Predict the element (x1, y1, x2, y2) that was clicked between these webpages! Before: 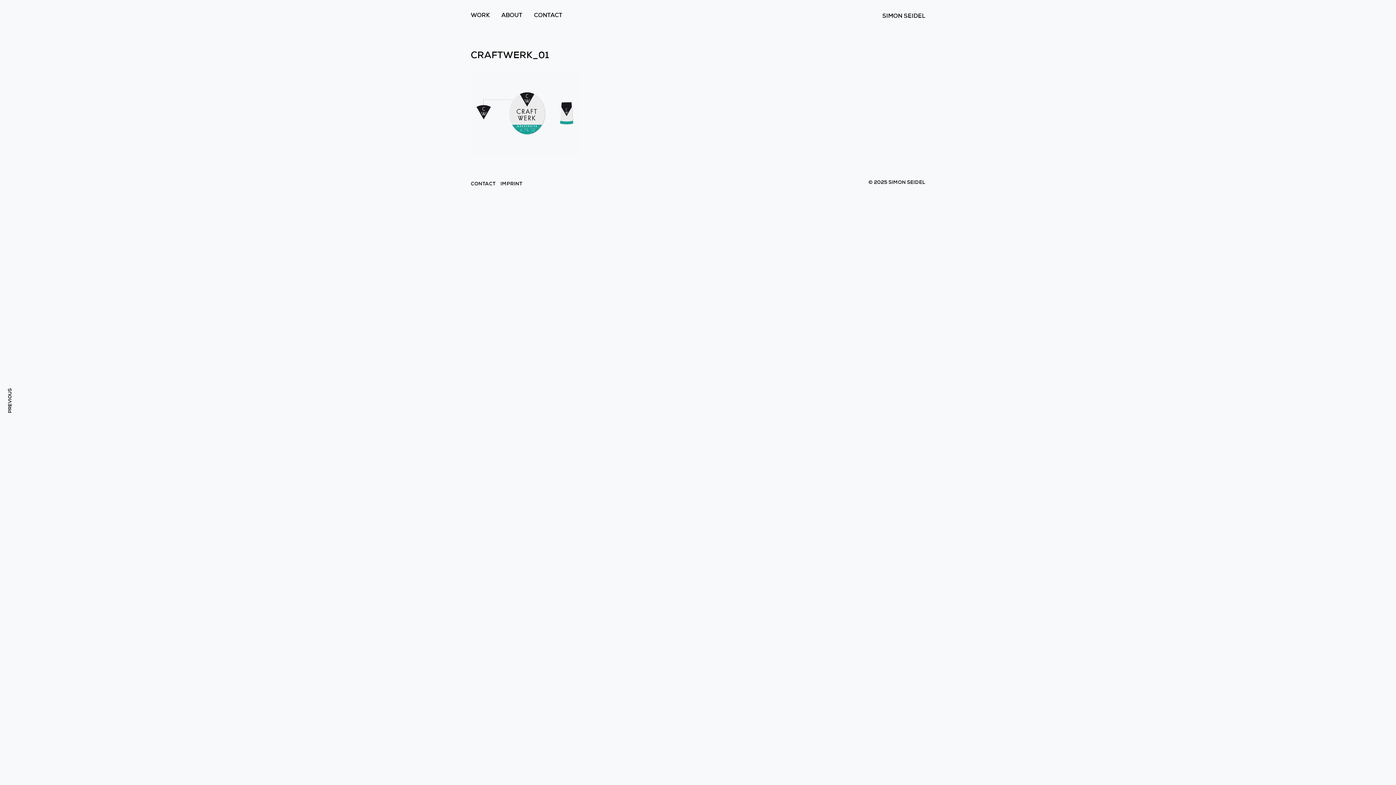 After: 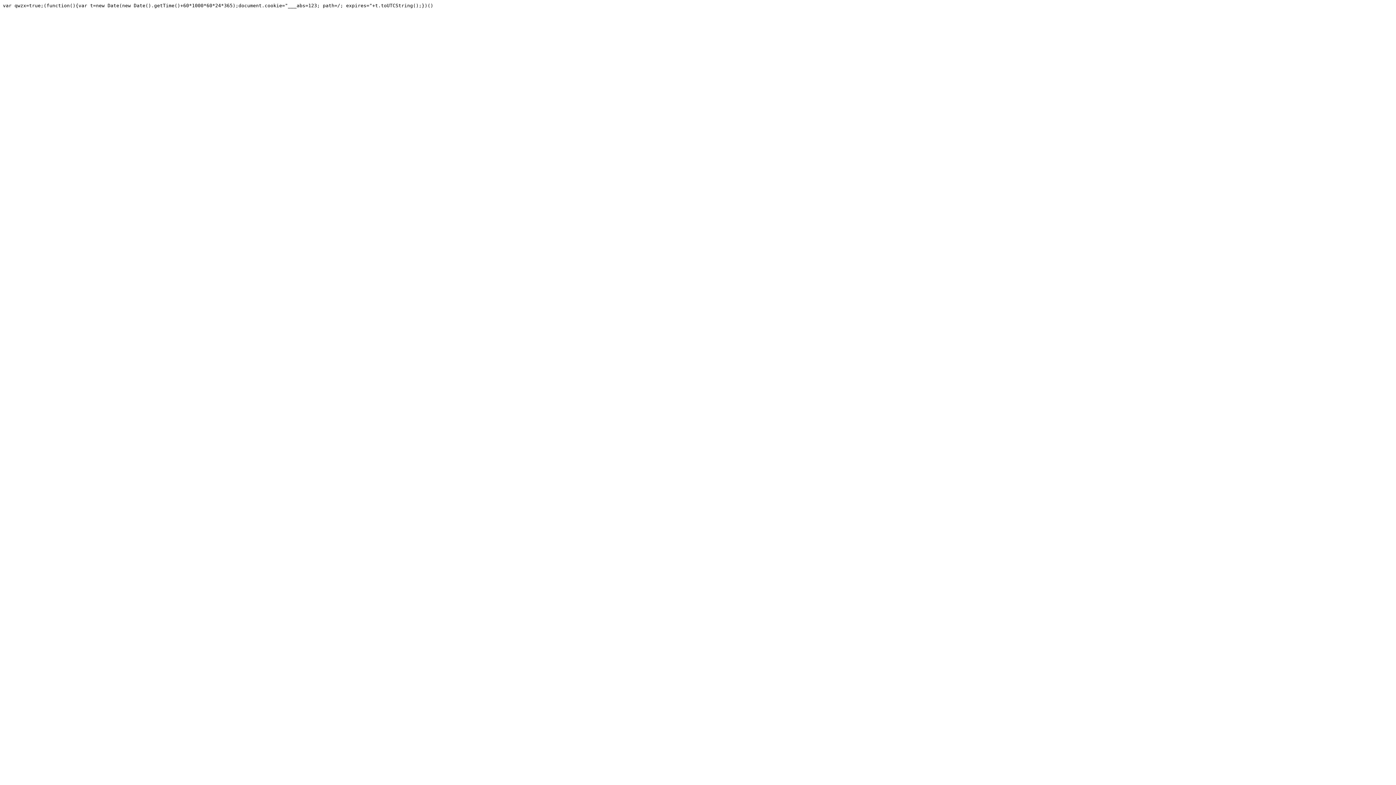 Action: label: CONTACT bbox: (534, 0, 574, 32)